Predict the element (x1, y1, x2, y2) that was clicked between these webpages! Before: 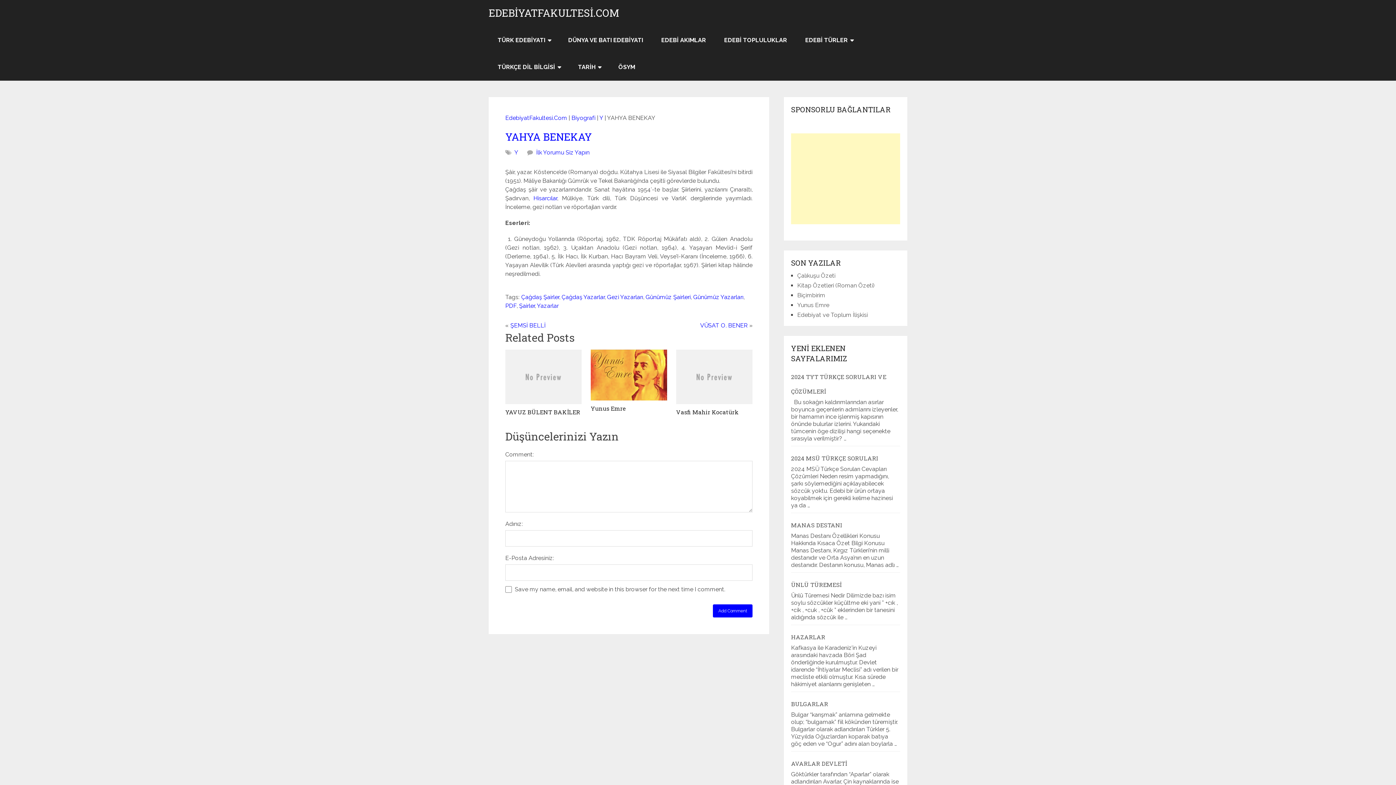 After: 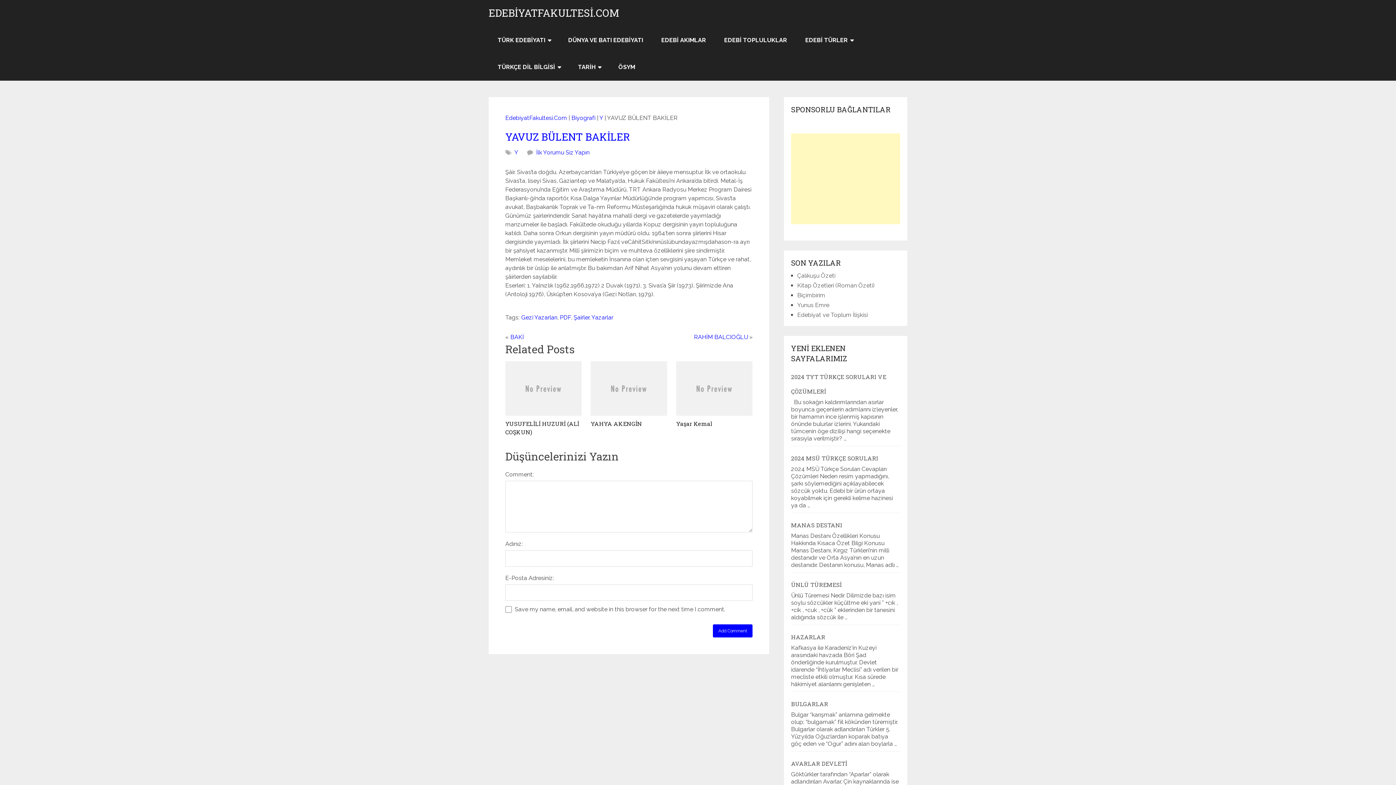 Action: label: YAVUZ BÜLENT BAKİLER bbox: (505, 349, 581, 416)